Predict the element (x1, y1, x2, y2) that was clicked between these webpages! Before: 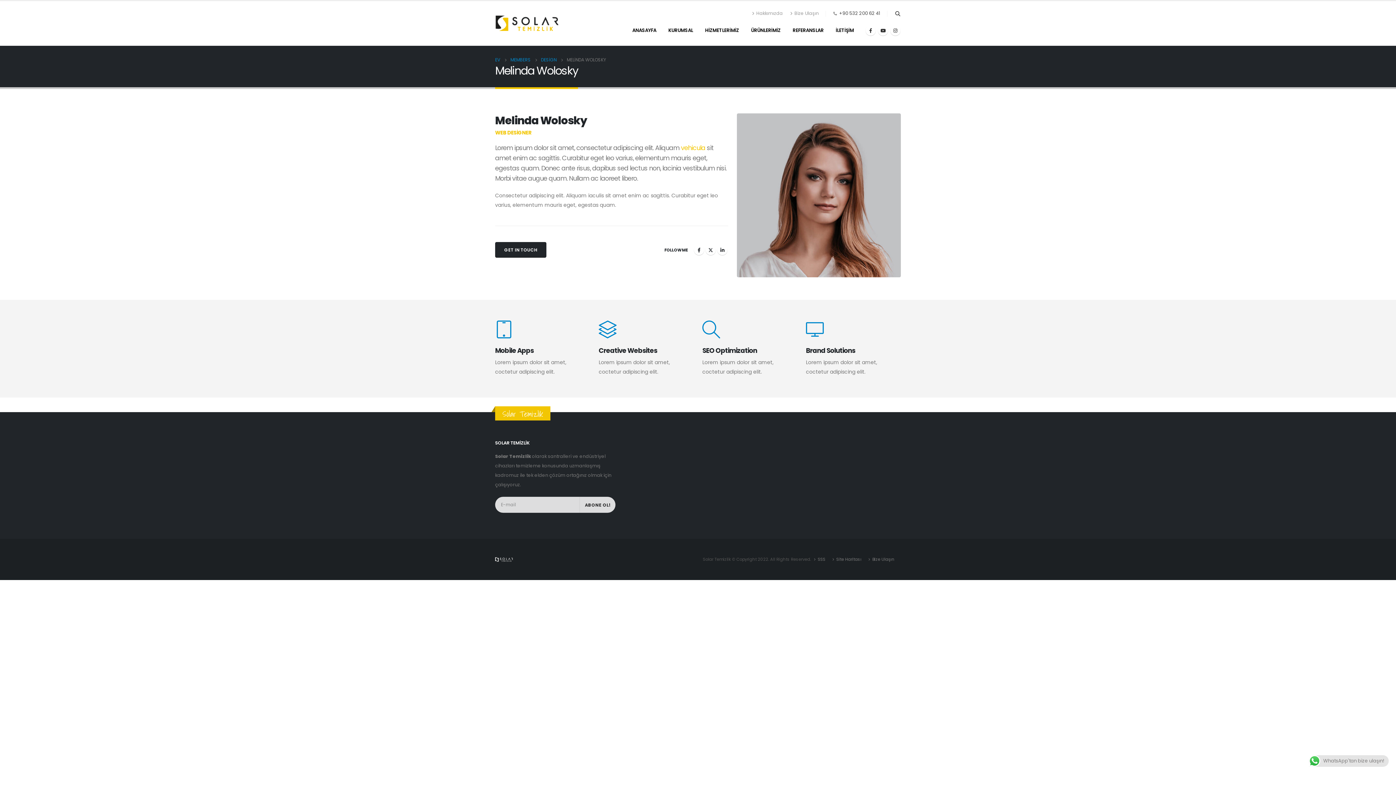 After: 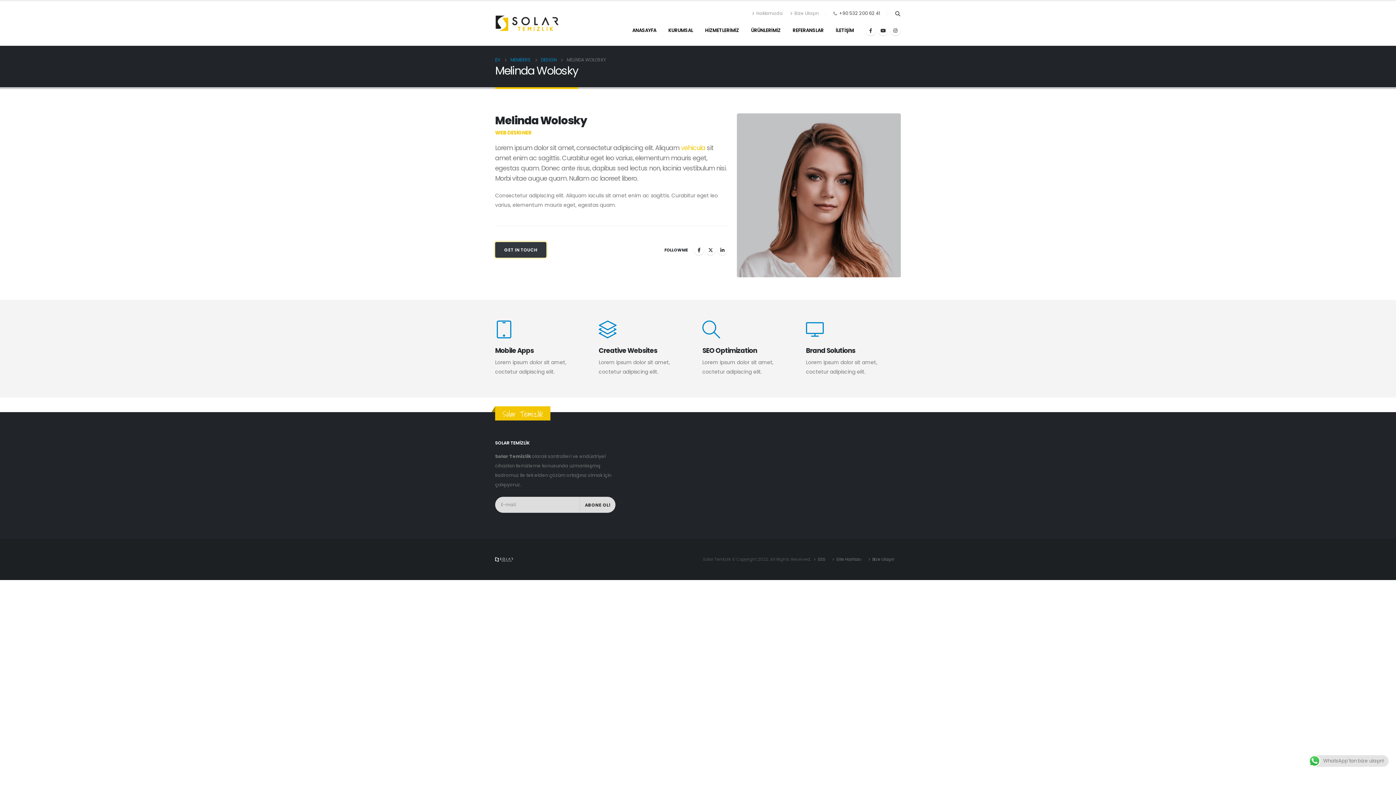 Action: bbox: (495, 242, 546, 257) label: GET IN TOUCH